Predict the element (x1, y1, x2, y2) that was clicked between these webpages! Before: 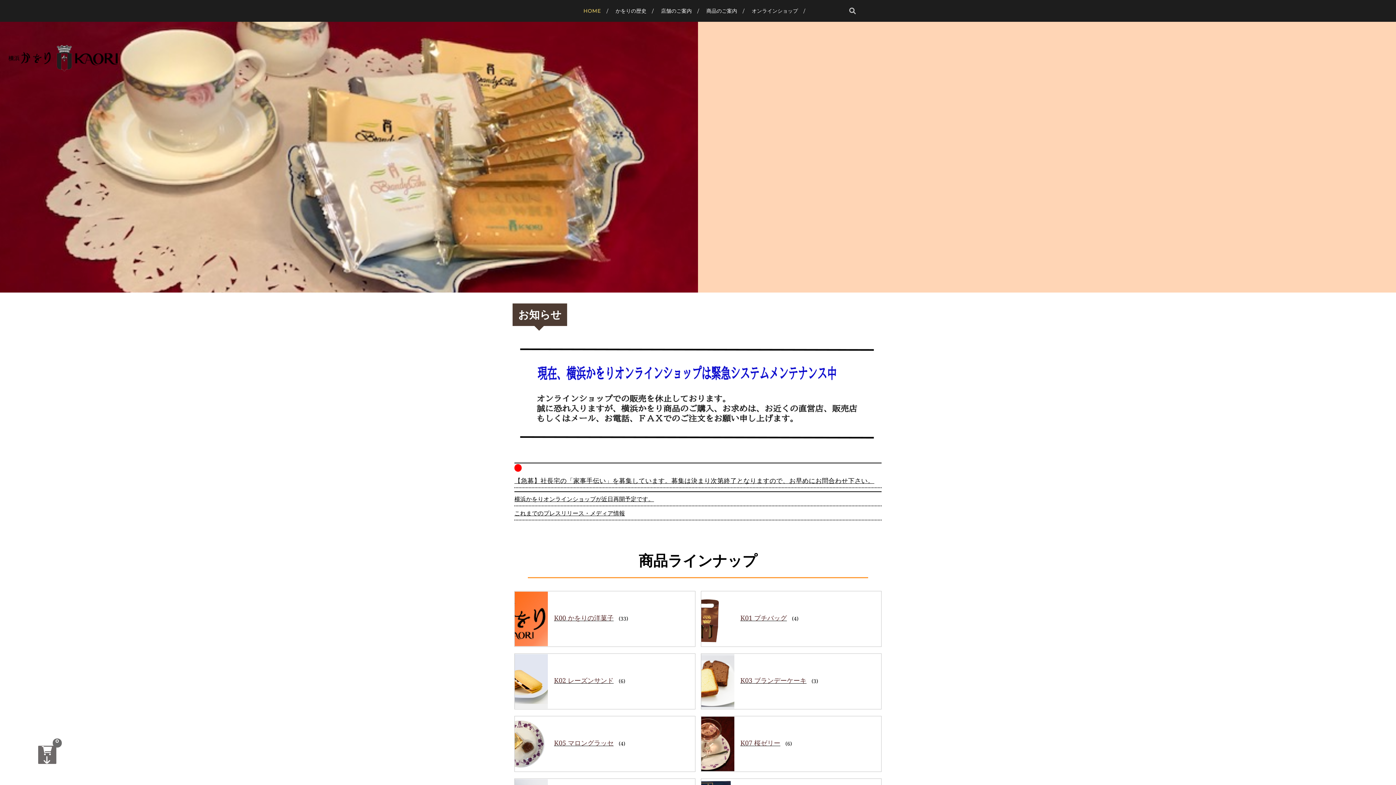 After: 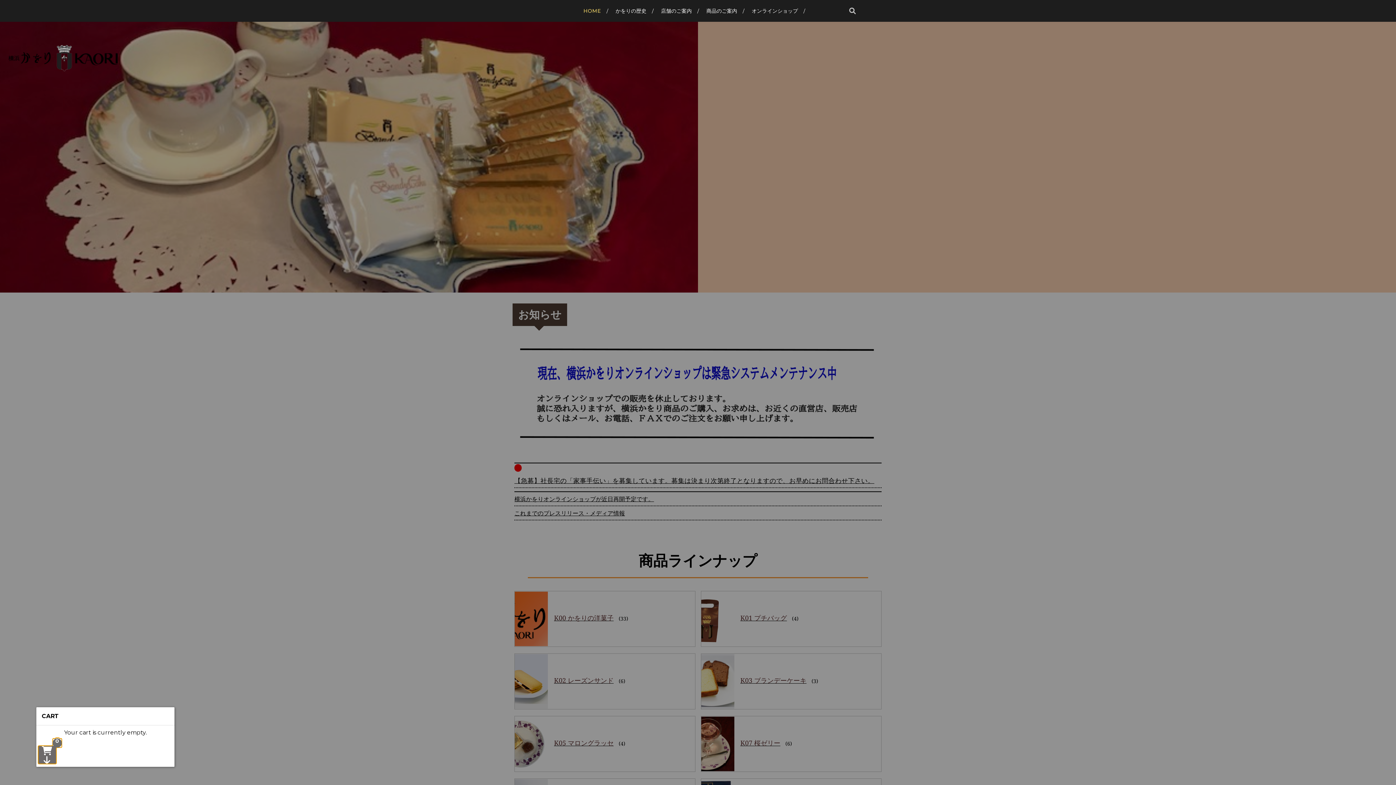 Action: label:  
0 bbox: (38, 746, 56, 764)